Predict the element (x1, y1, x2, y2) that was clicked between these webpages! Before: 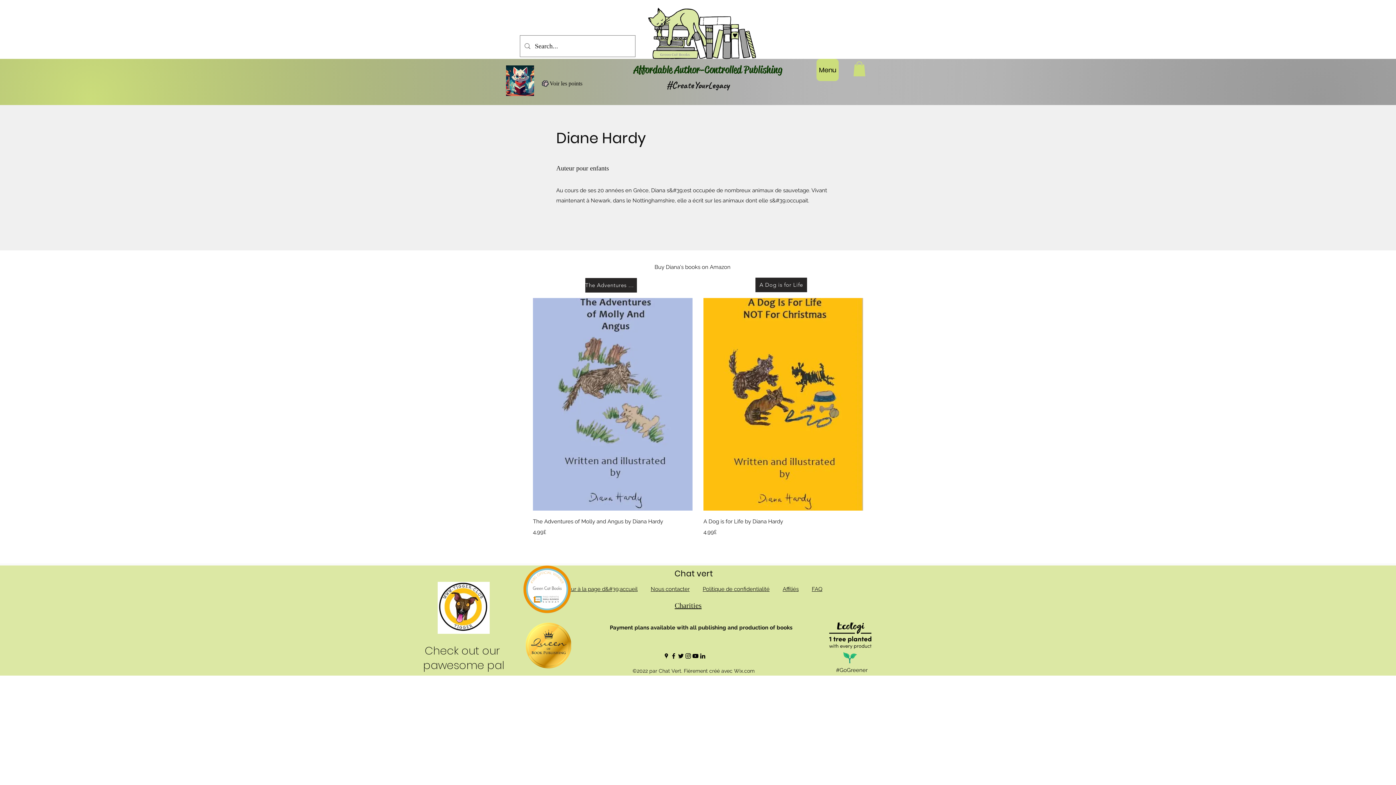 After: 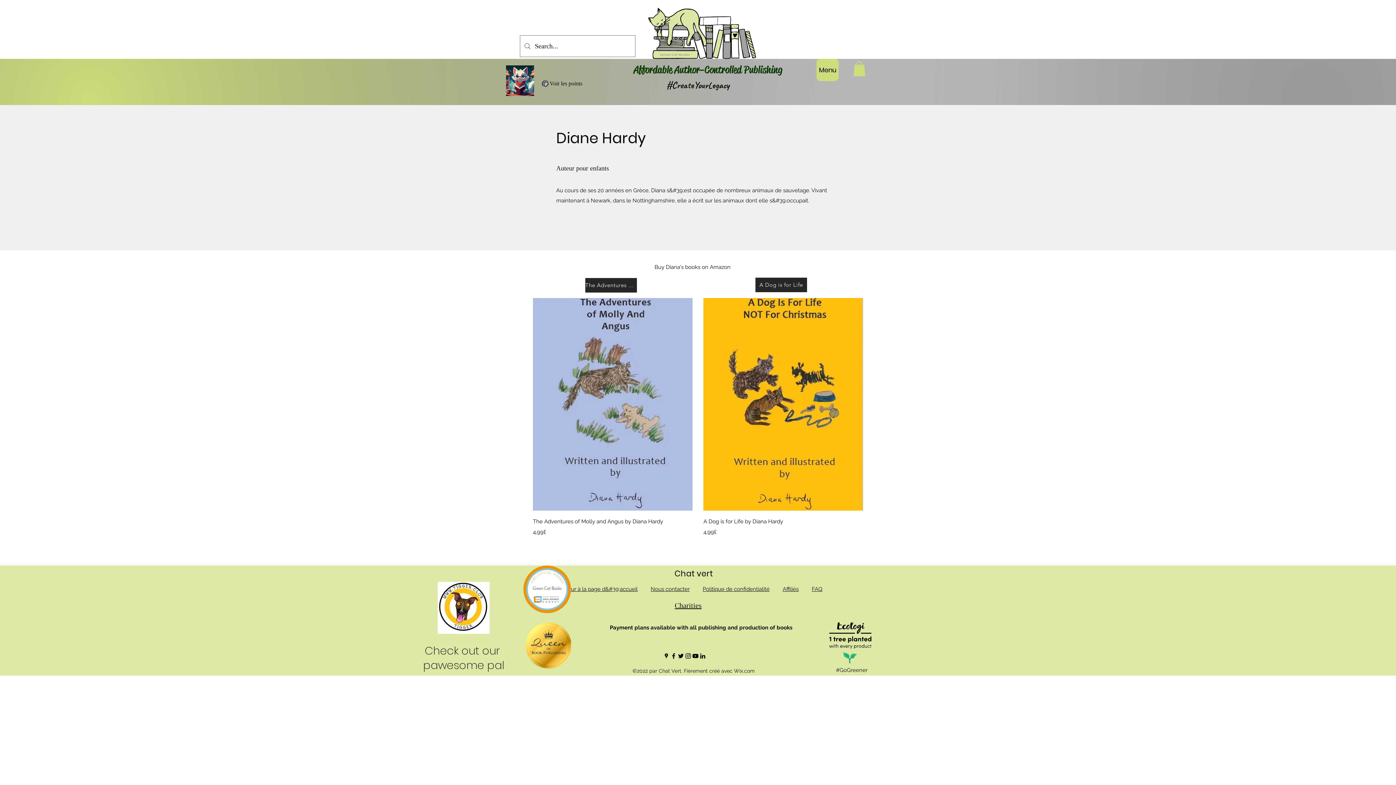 Action: bbox: (662, 652, 670, 659) label: Google Places